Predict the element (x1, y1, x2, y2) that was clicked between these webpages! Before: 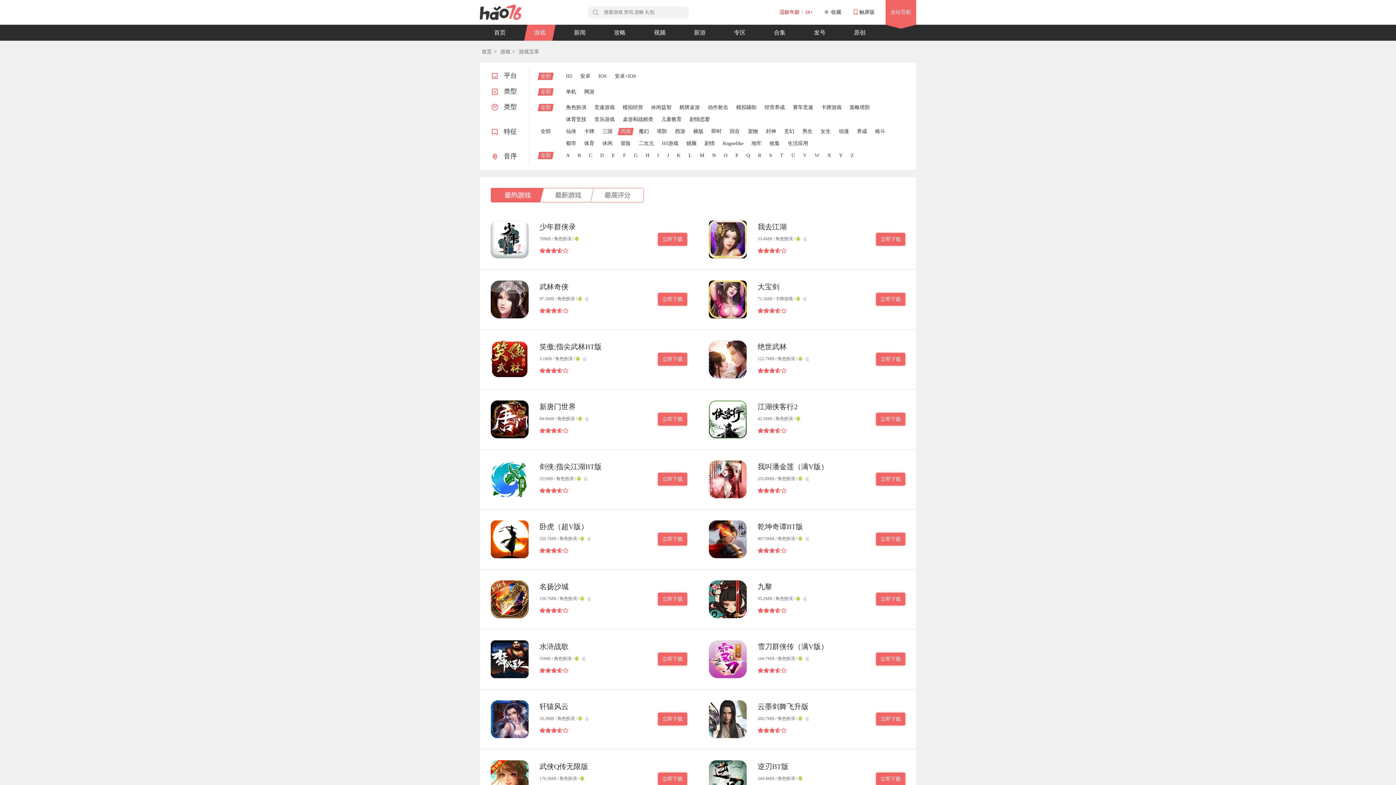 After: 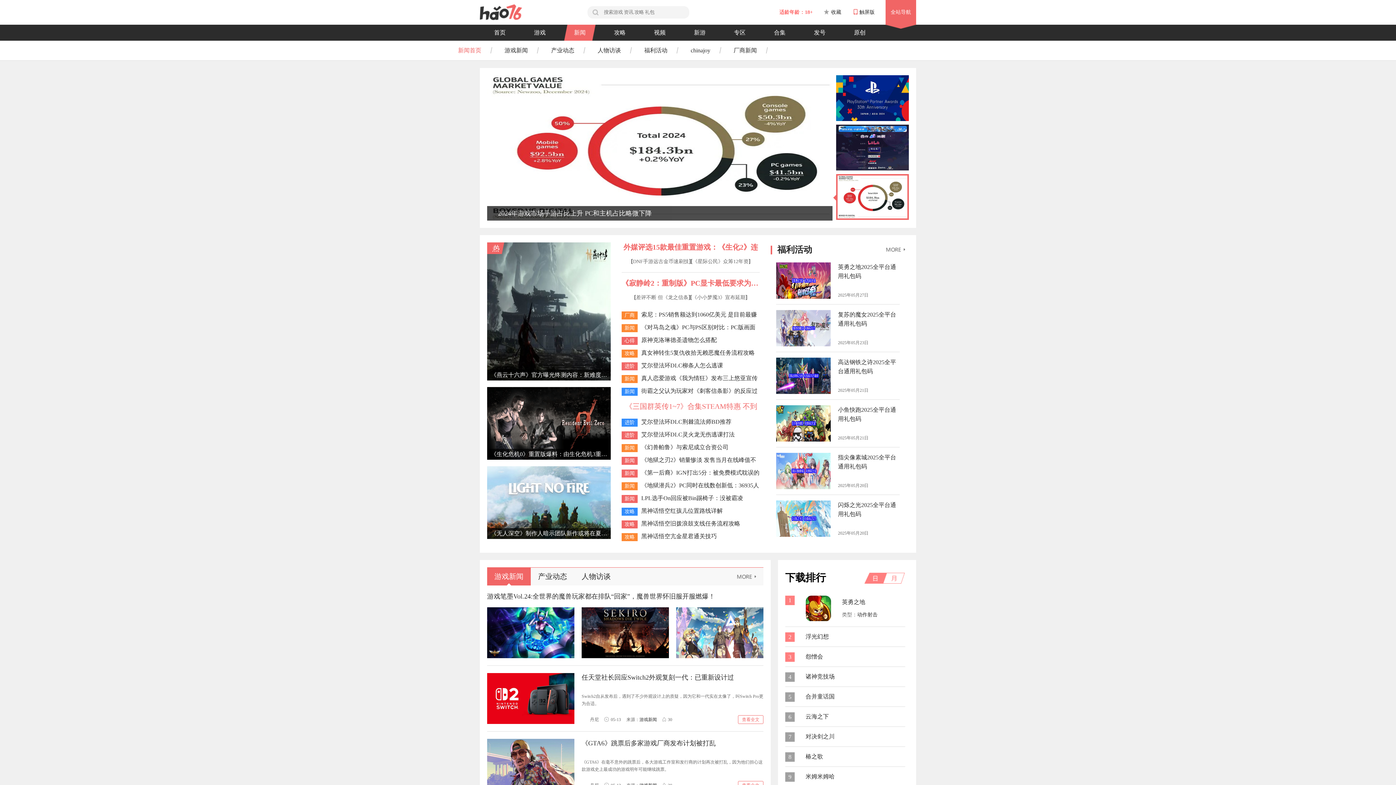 Action: label: 新闻 bbox: (560, 24, 600, 40)